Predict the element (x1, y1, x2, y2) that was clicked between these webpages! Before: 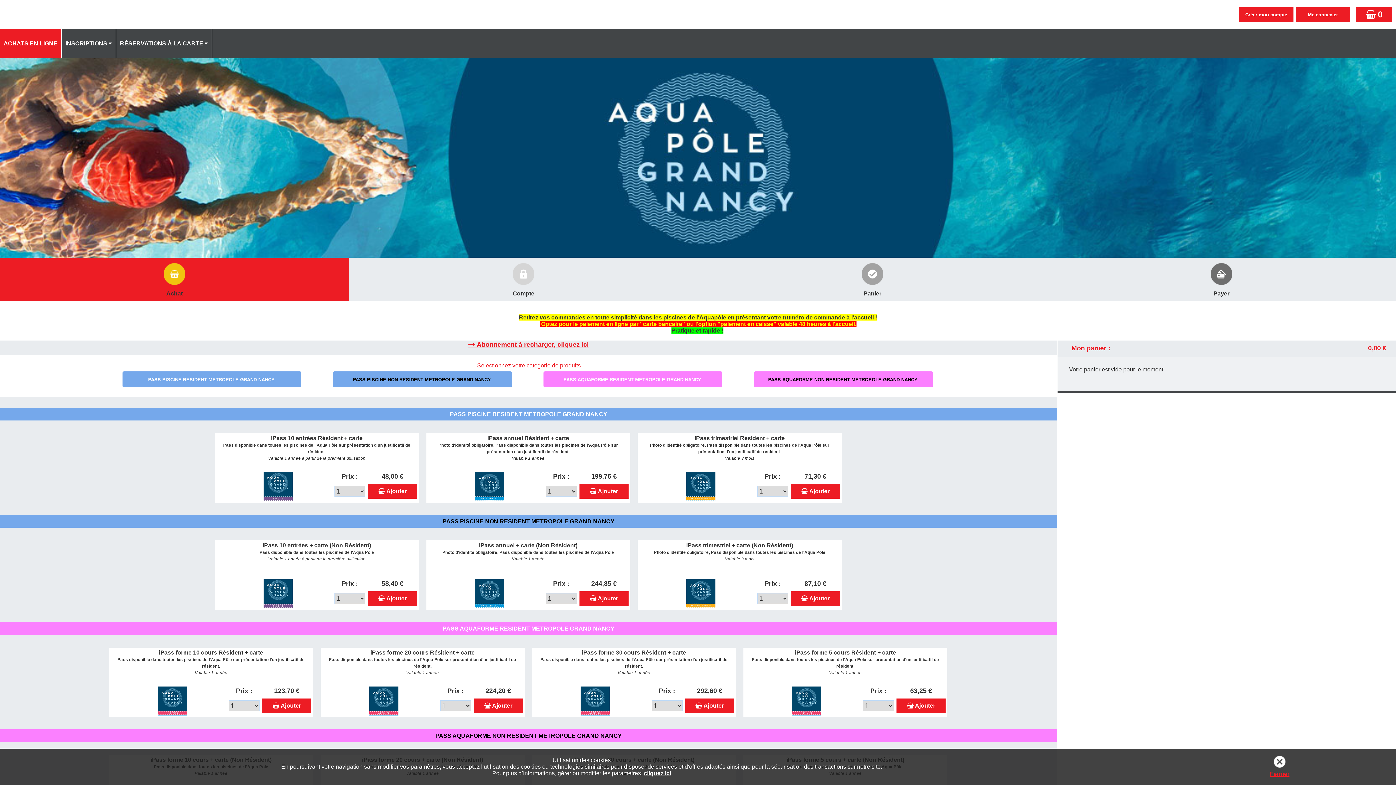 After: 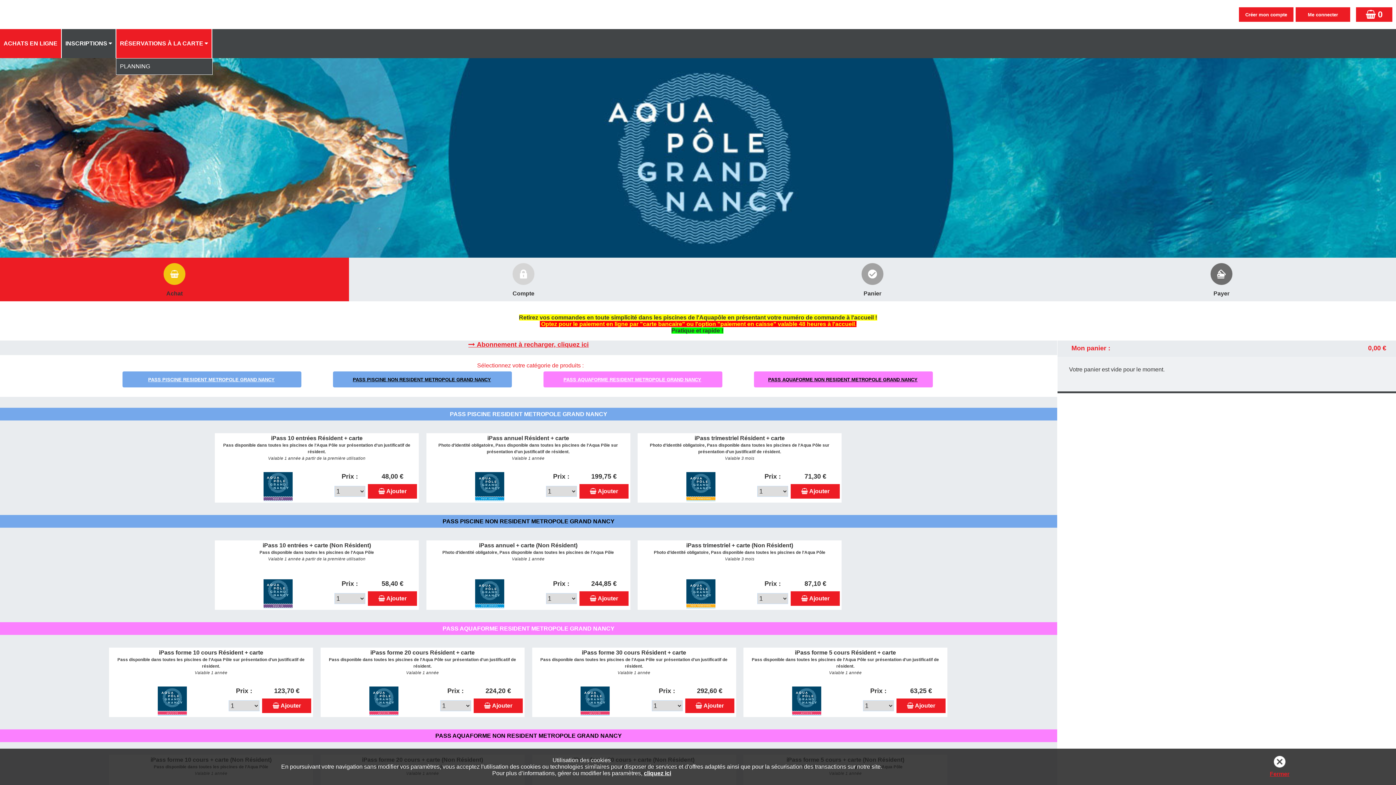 Action: bbox: (116, 29, 212, 58) label: RÉSERVATIONS À LA CARTE